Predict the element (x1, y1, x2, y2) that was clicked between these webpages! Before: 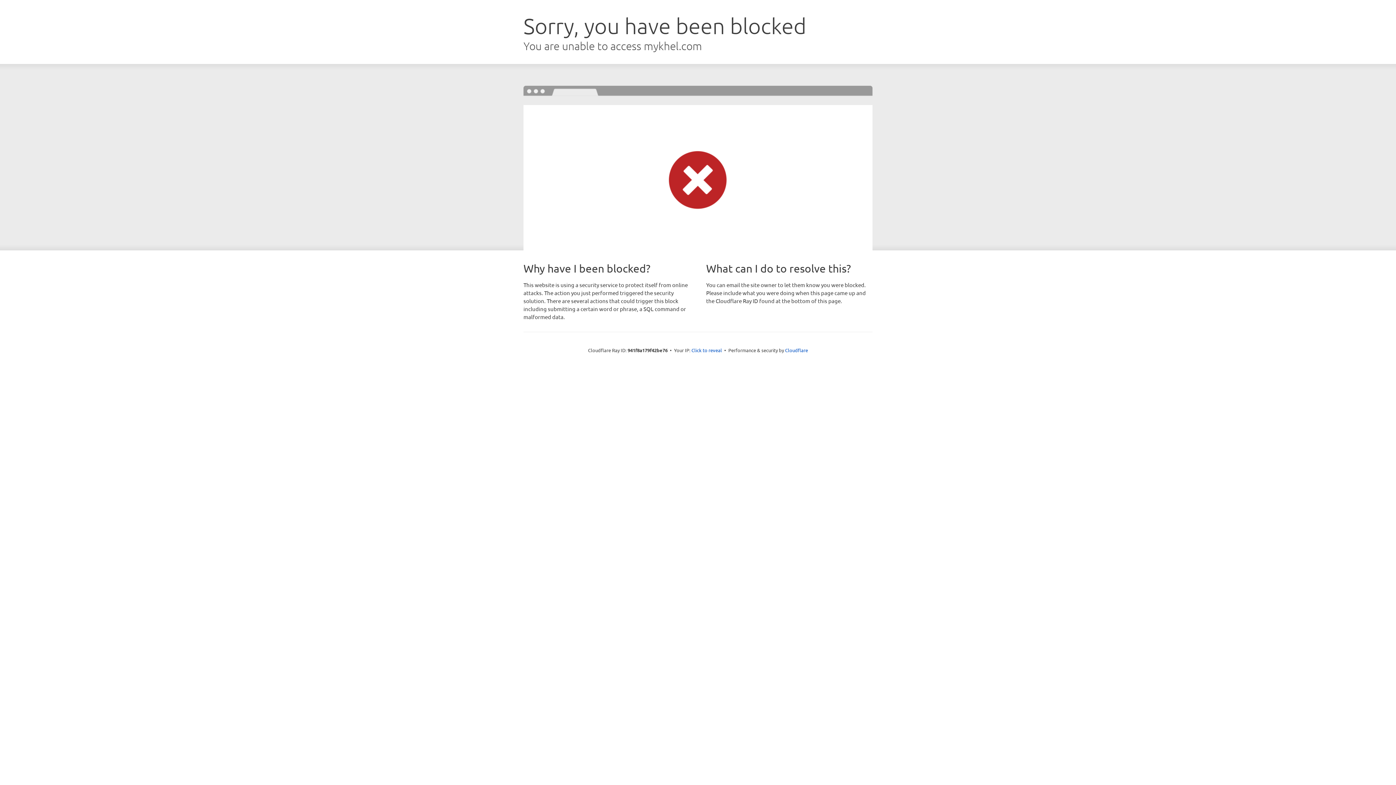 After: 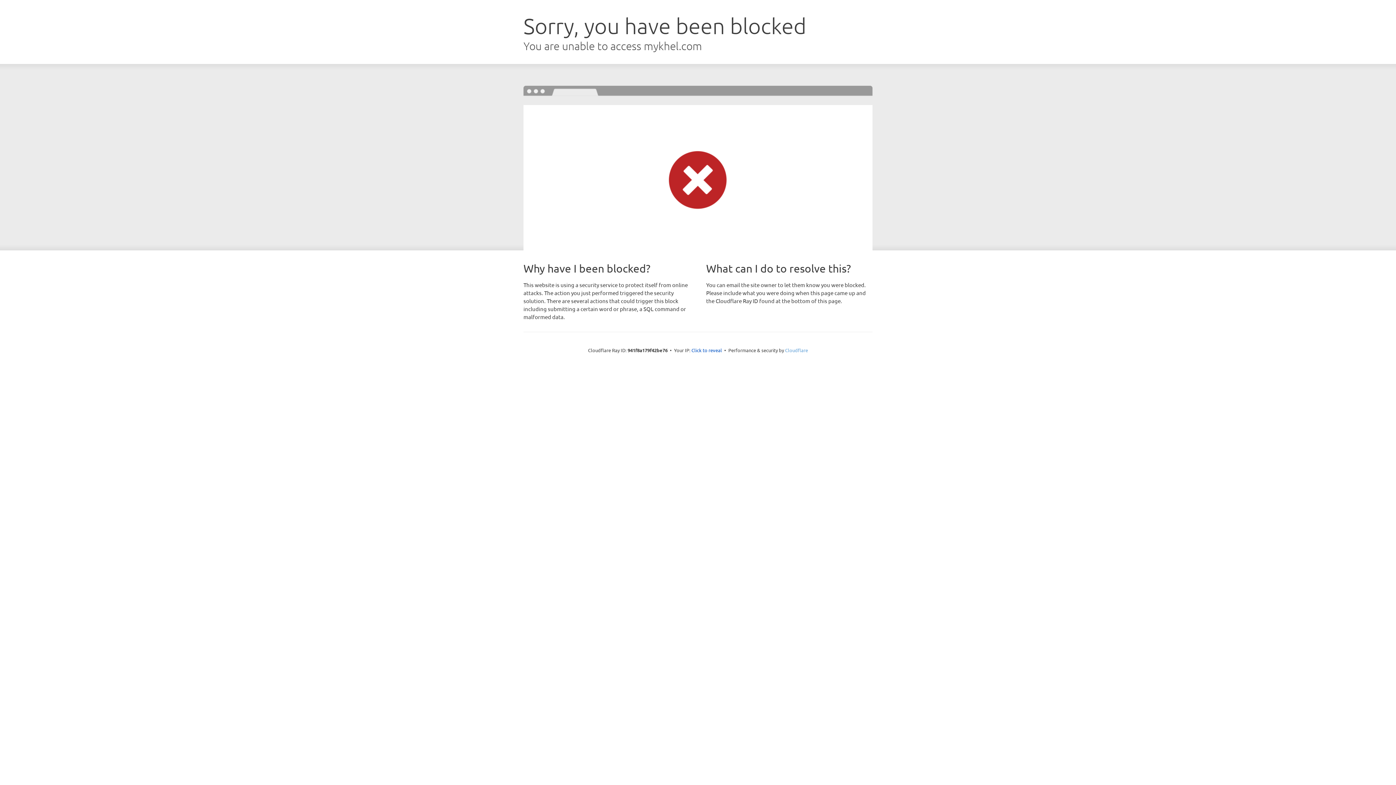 Action: label: Cloudflare bbox: (785, 347, 808, 353)